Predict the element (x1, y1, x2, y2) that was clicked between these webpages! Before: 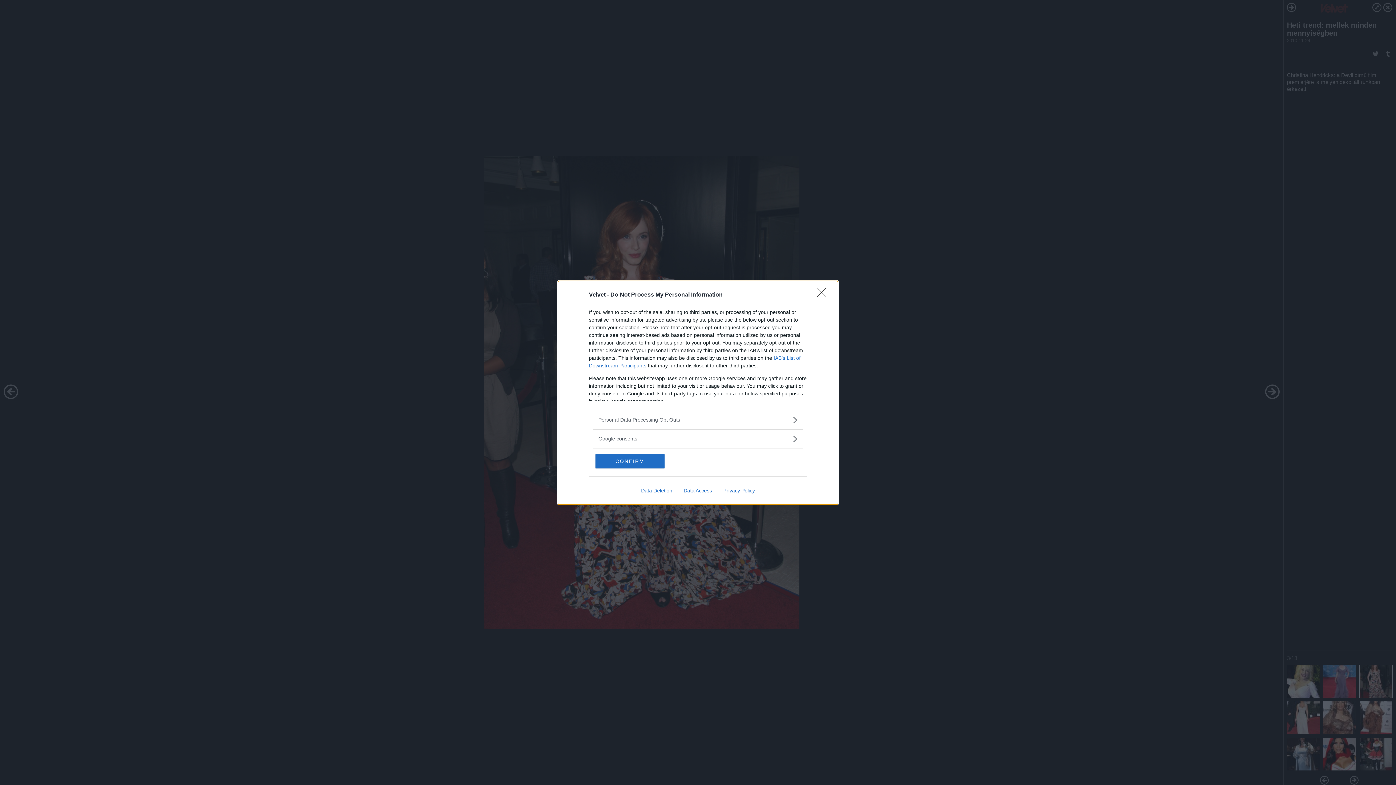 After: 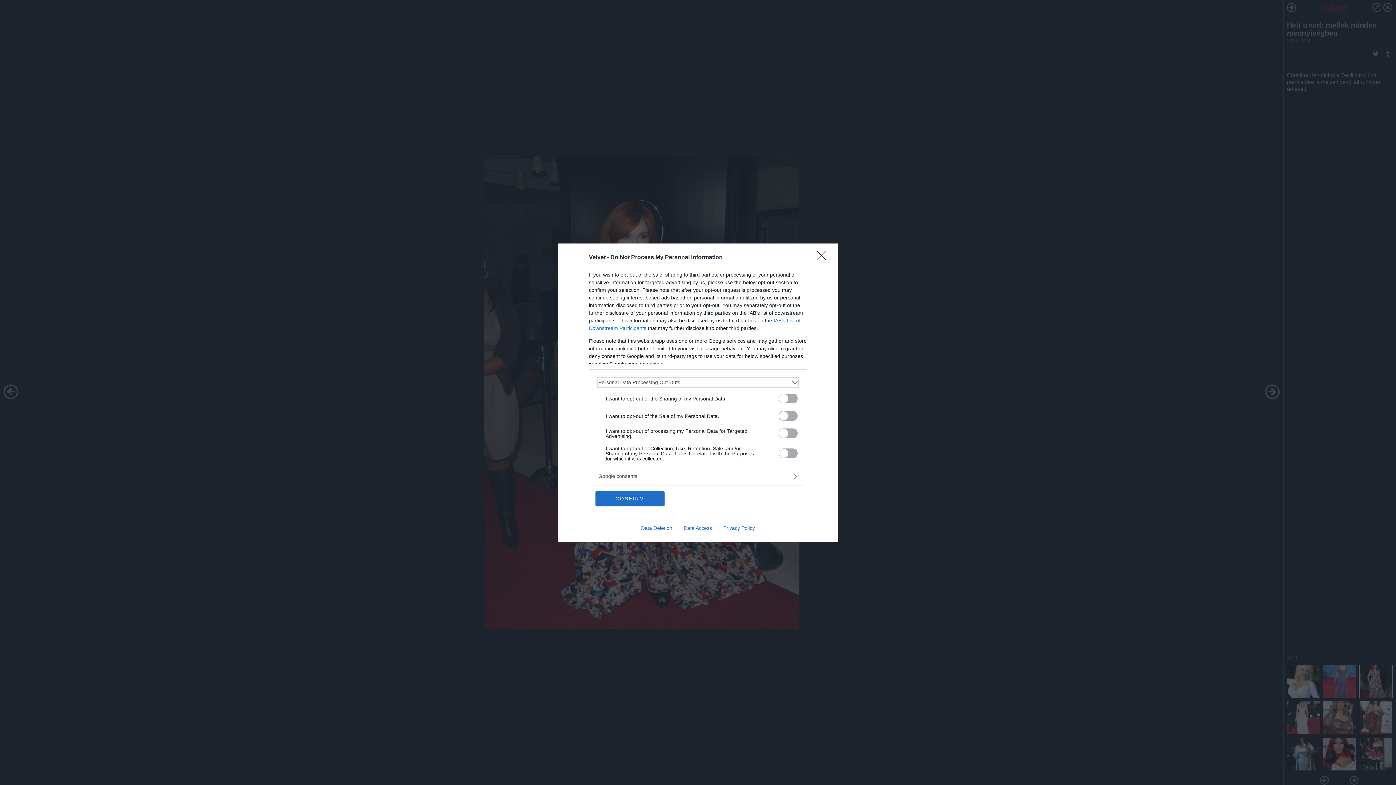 Action: bbox: (598, 416, 797, 423) label: Opt-Outs